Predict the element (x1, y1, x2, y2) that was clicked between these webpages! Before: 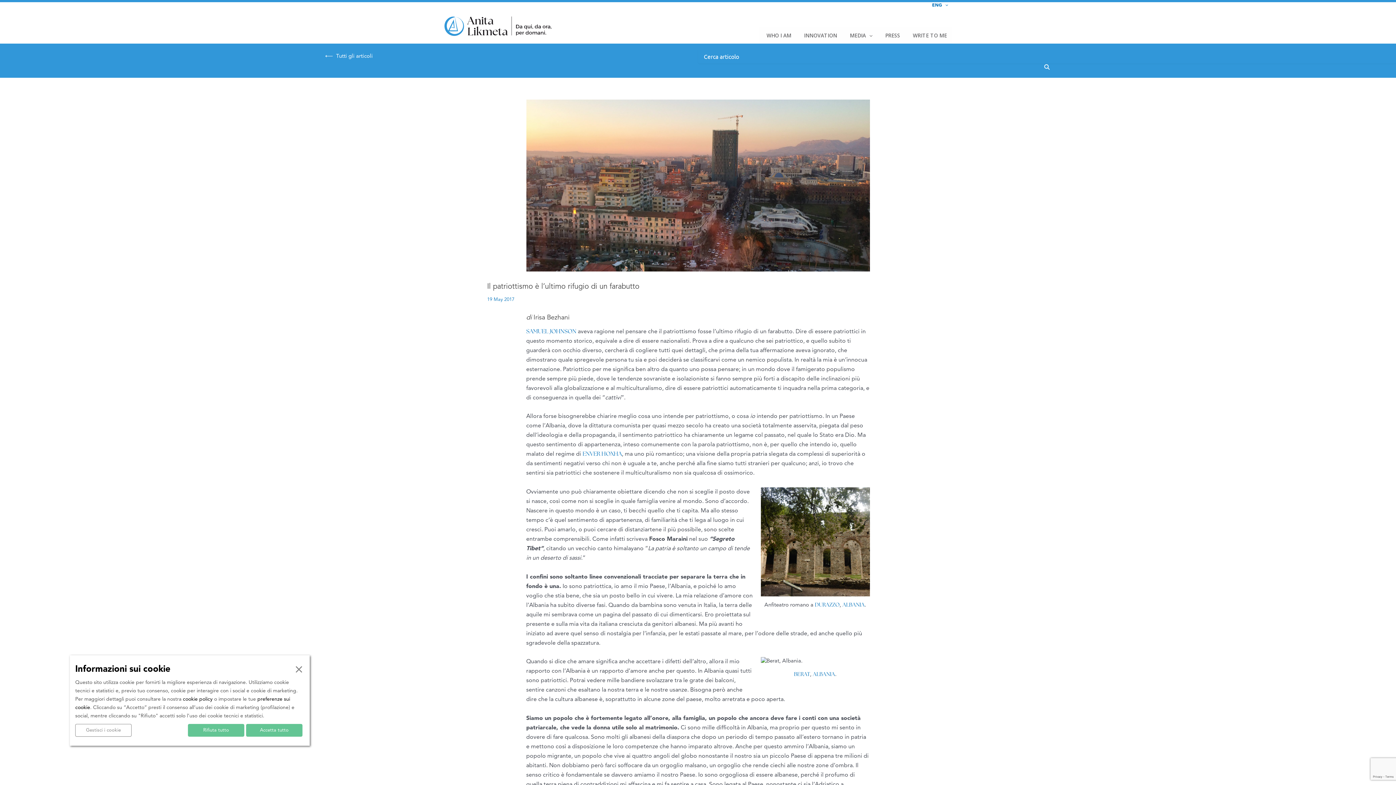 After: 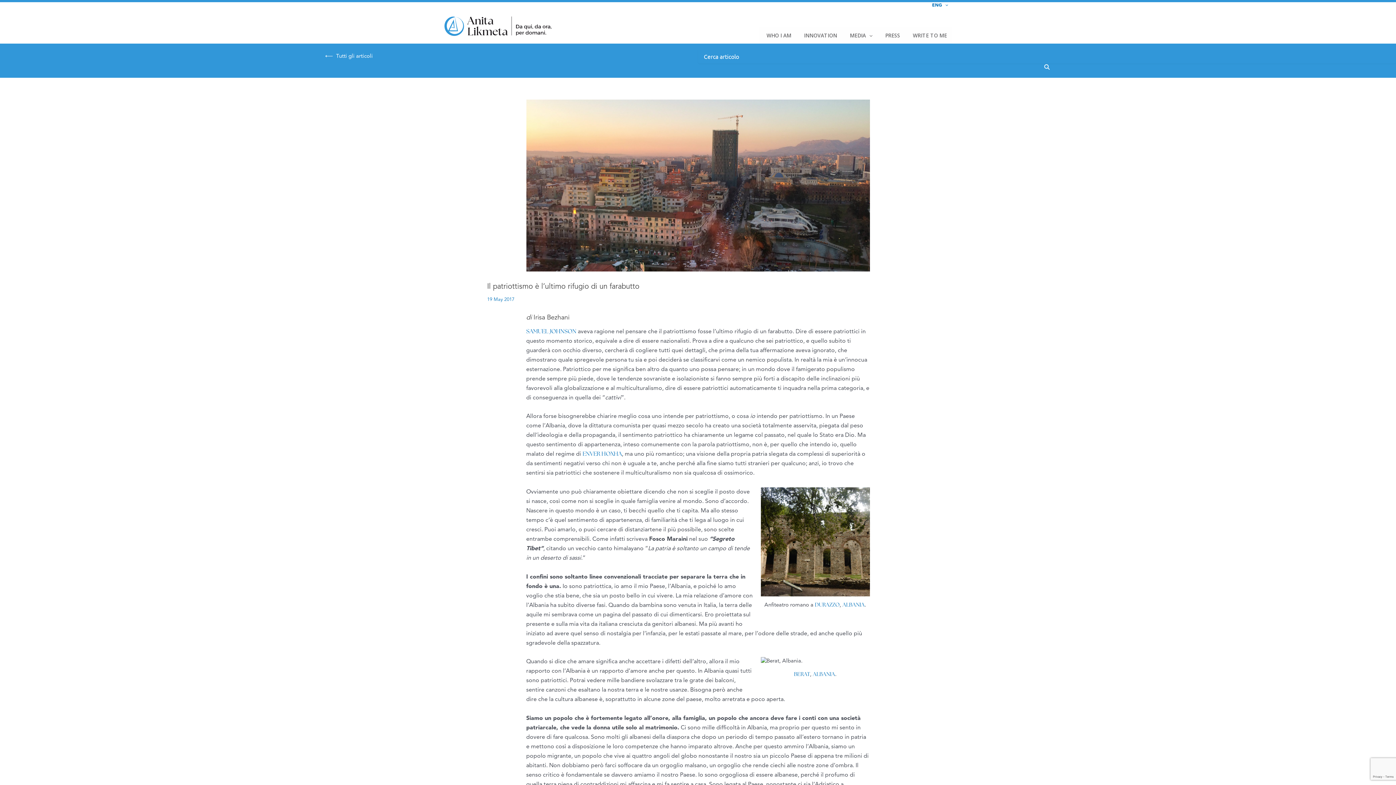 Action: bbox: (188, 724, 244, 737) label: Rifiuta tutto